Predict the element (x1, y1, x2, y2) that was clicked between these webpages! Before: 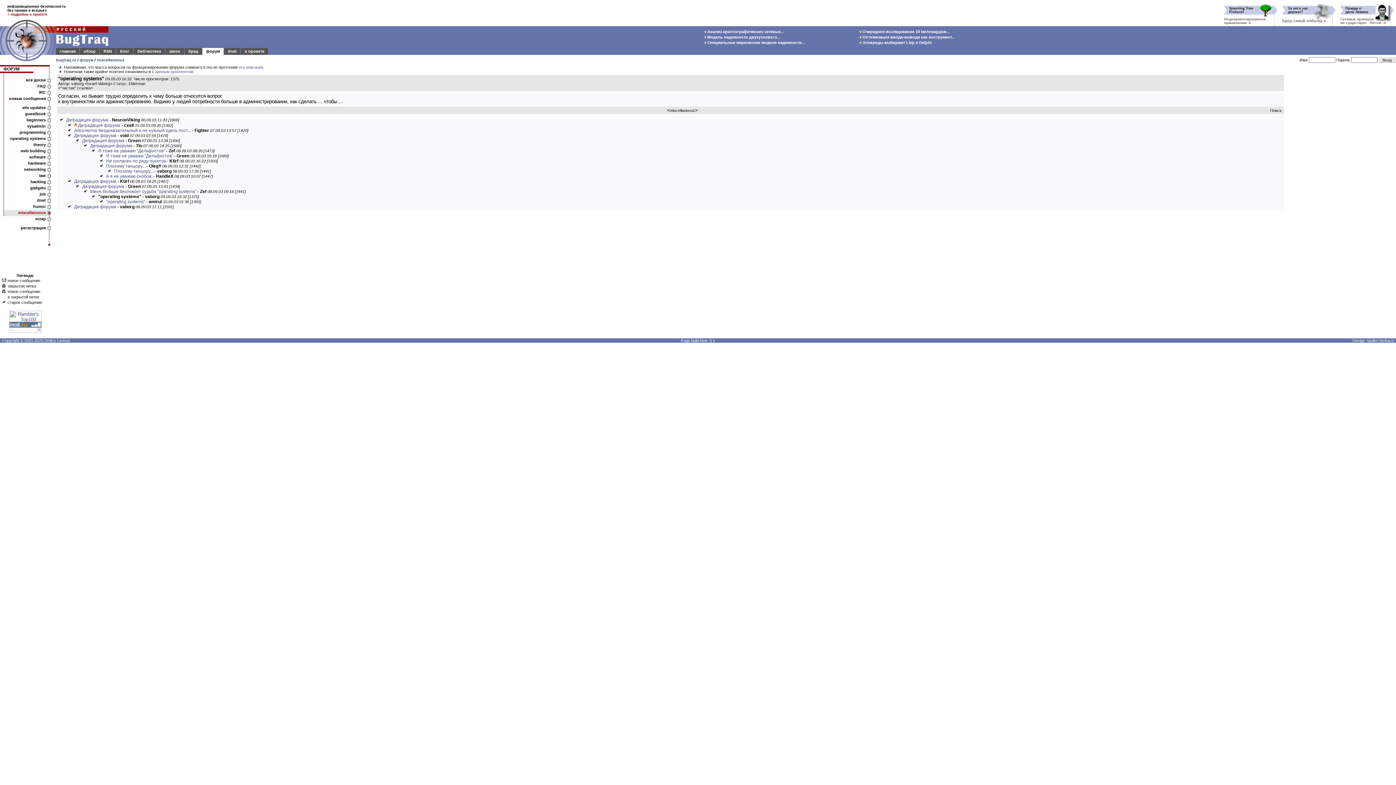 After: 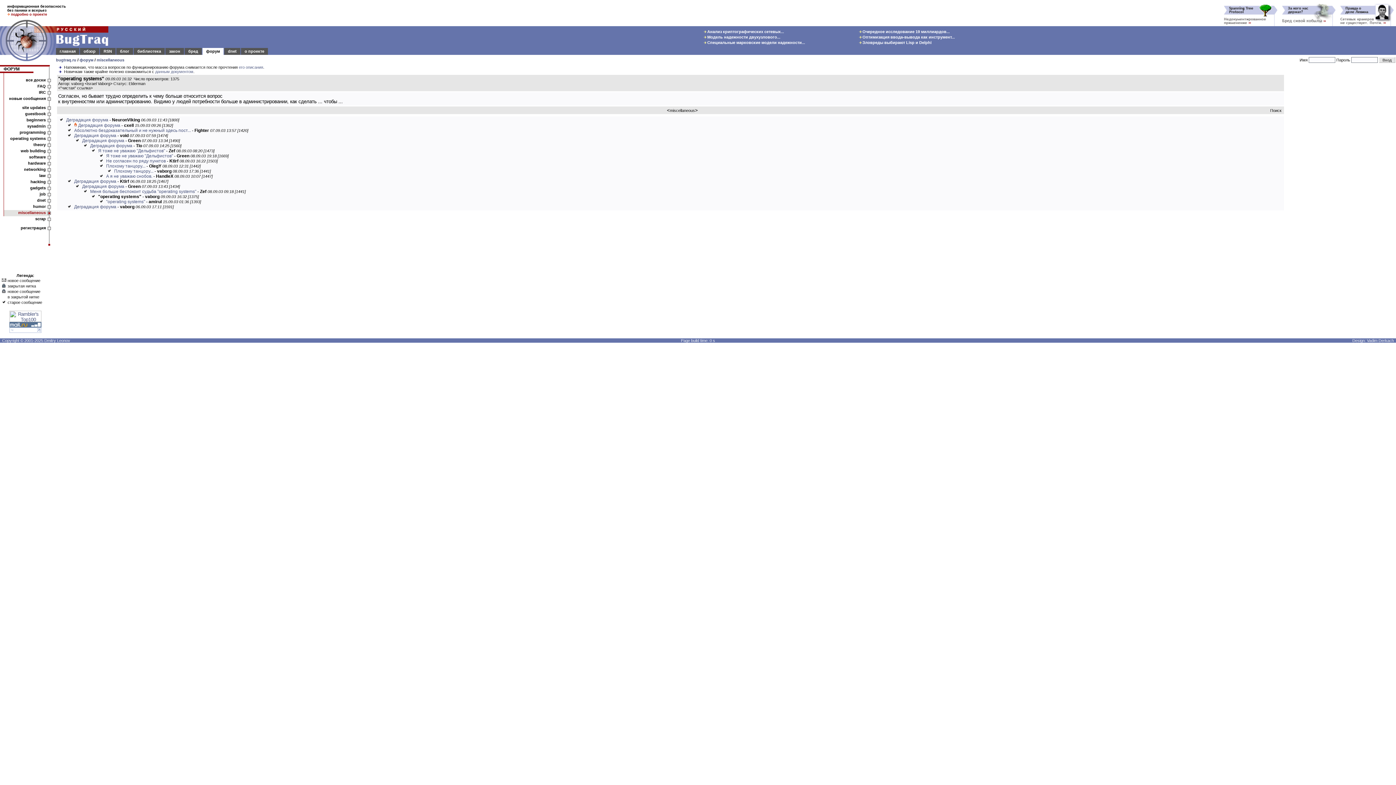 Action: bbox: (9, 328, 41, 334)